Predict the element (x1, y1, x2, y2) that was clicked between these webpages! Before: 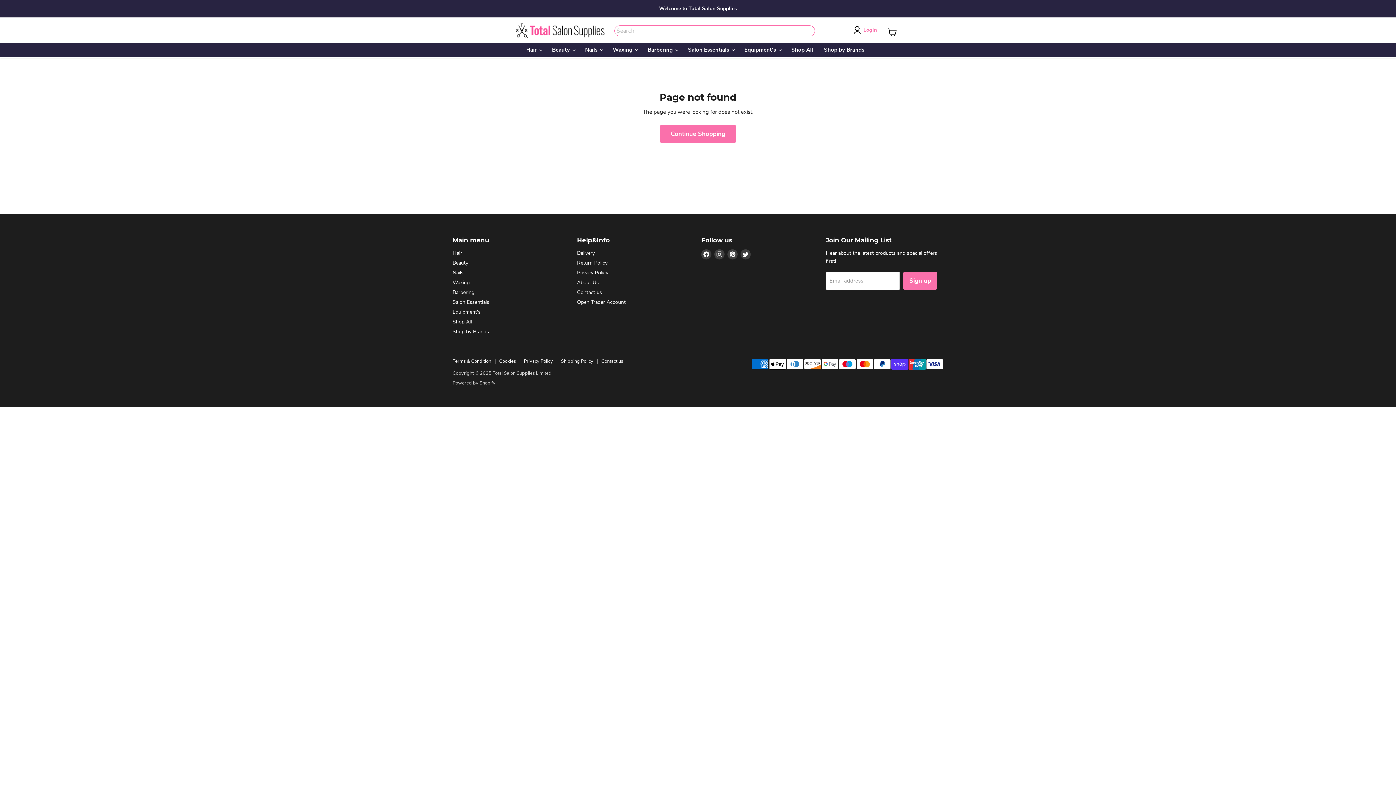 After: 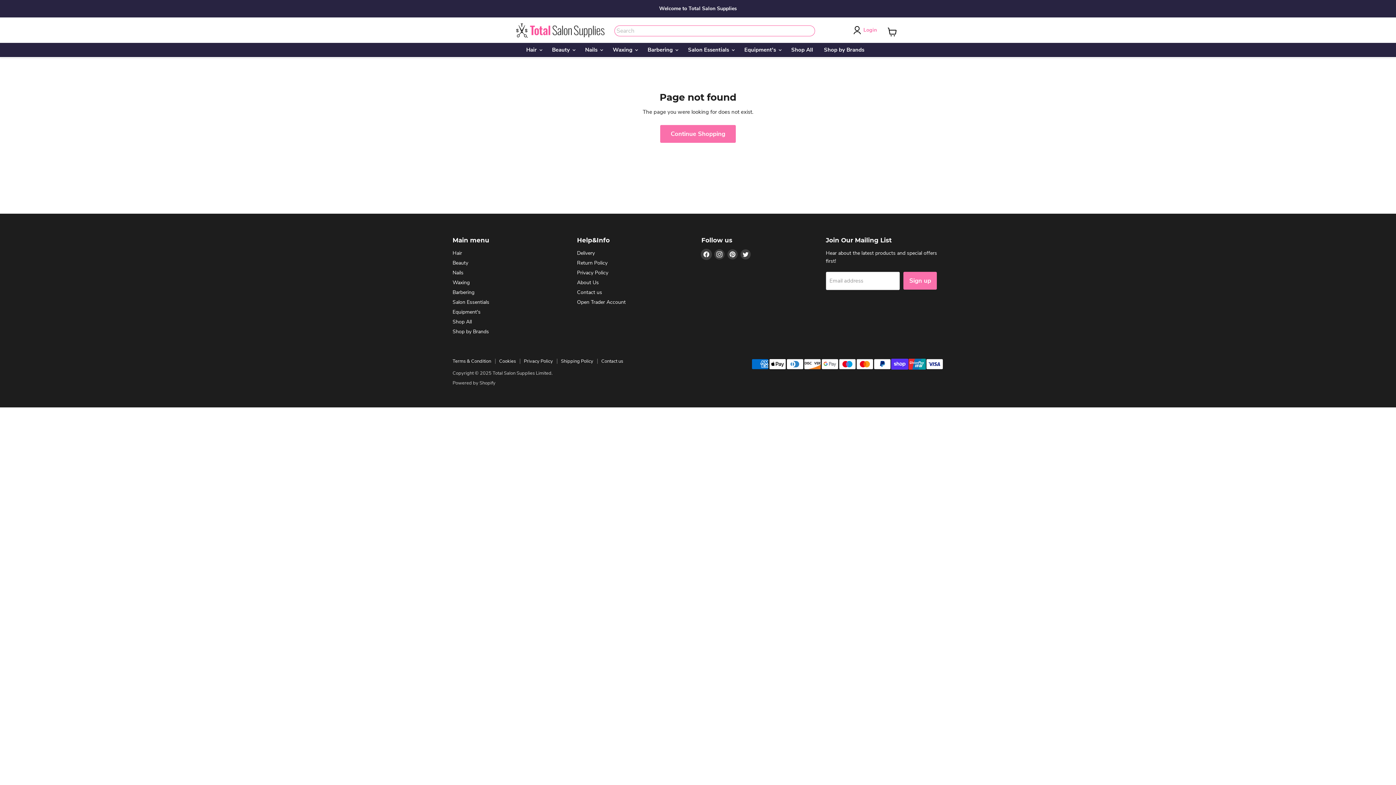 Action: bbox: (701, 249, 711, 259) label: Find us on Facebook